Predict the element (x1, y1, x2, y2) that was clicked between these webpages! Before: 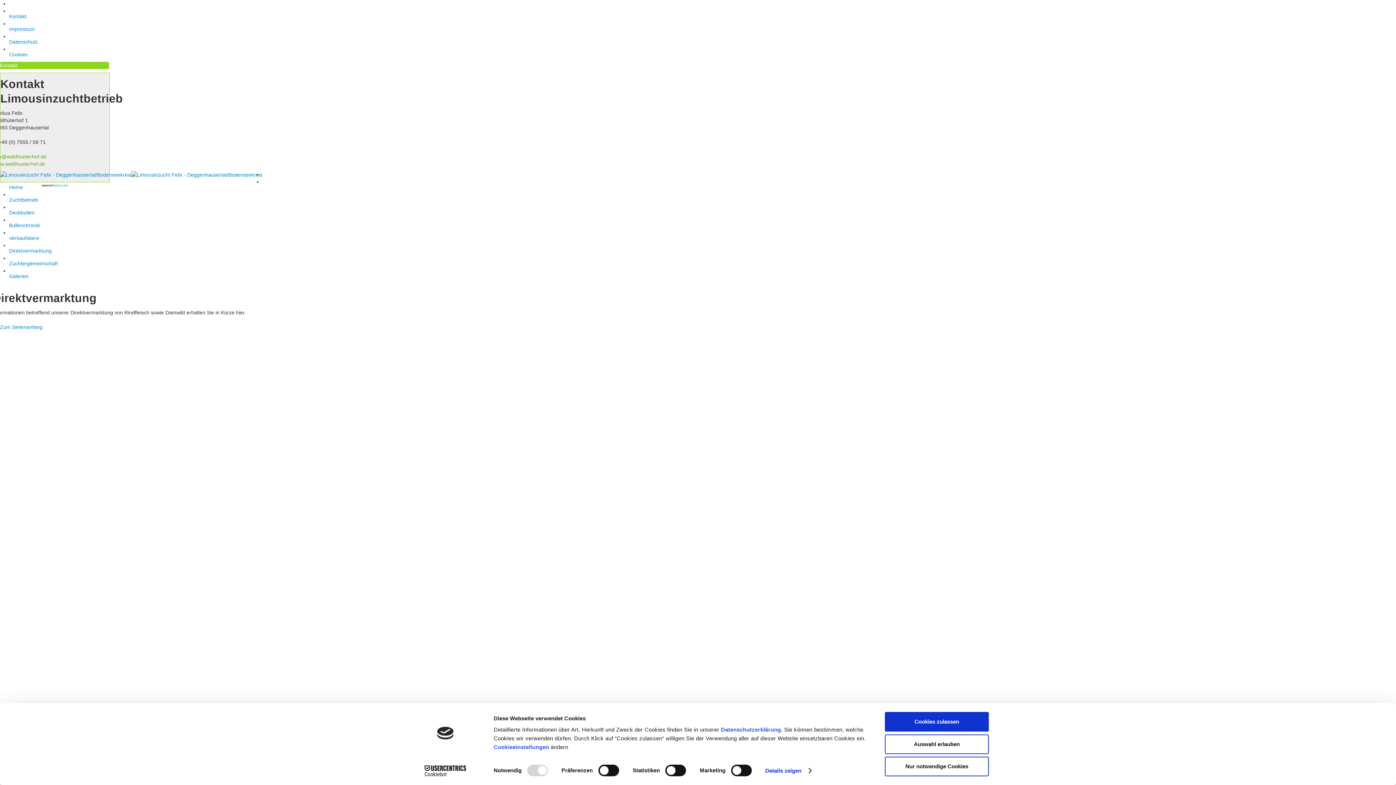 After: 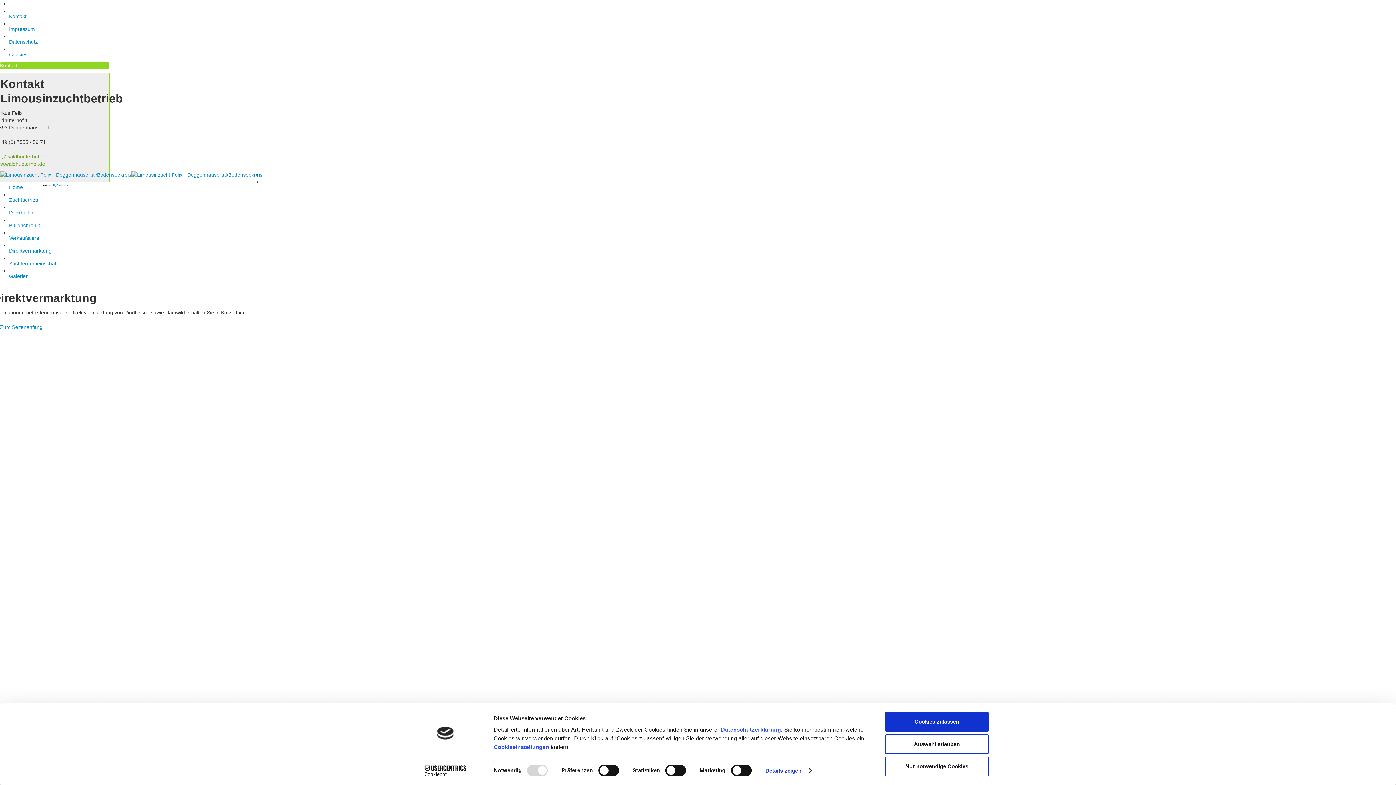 Action: bbox: (413, 765, 477, 776) label: Cookiebot - opens in a new window